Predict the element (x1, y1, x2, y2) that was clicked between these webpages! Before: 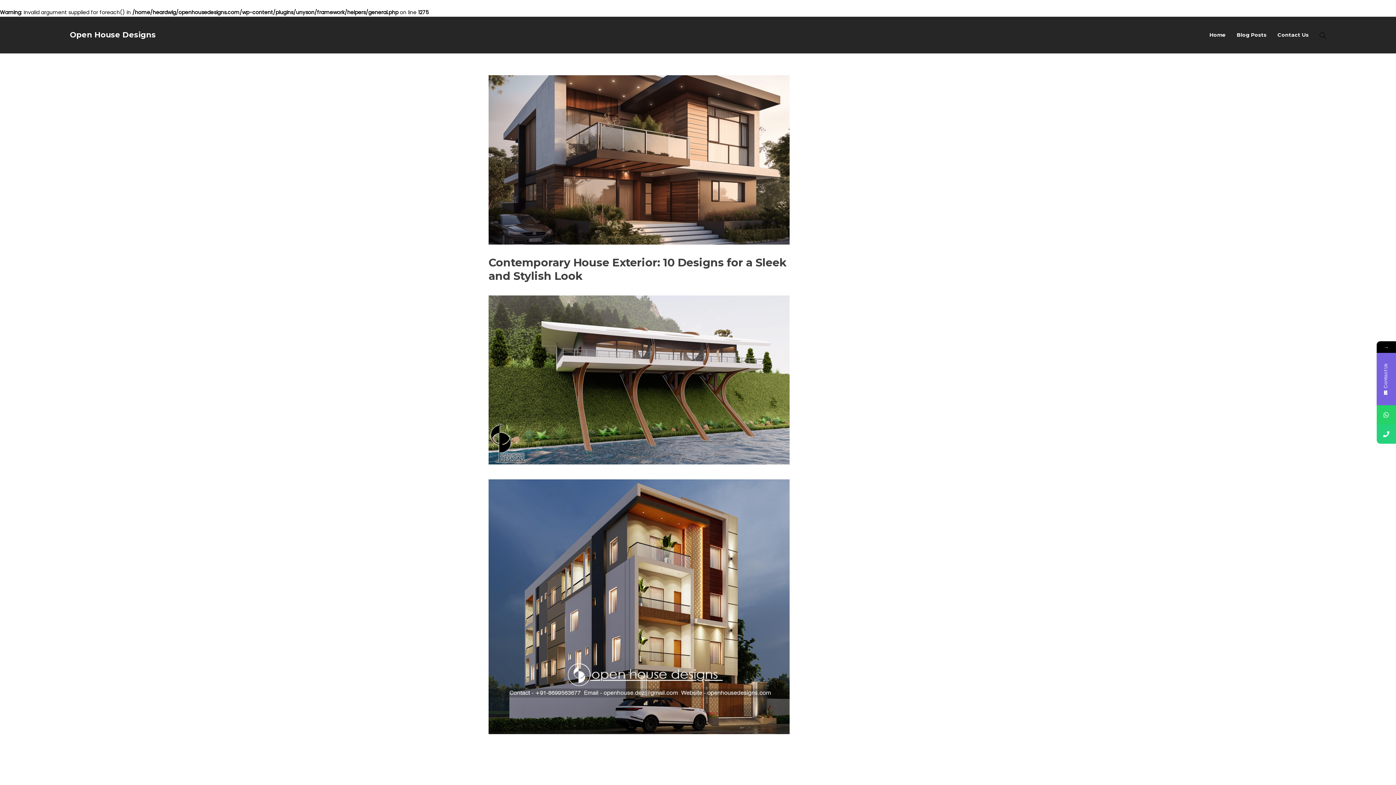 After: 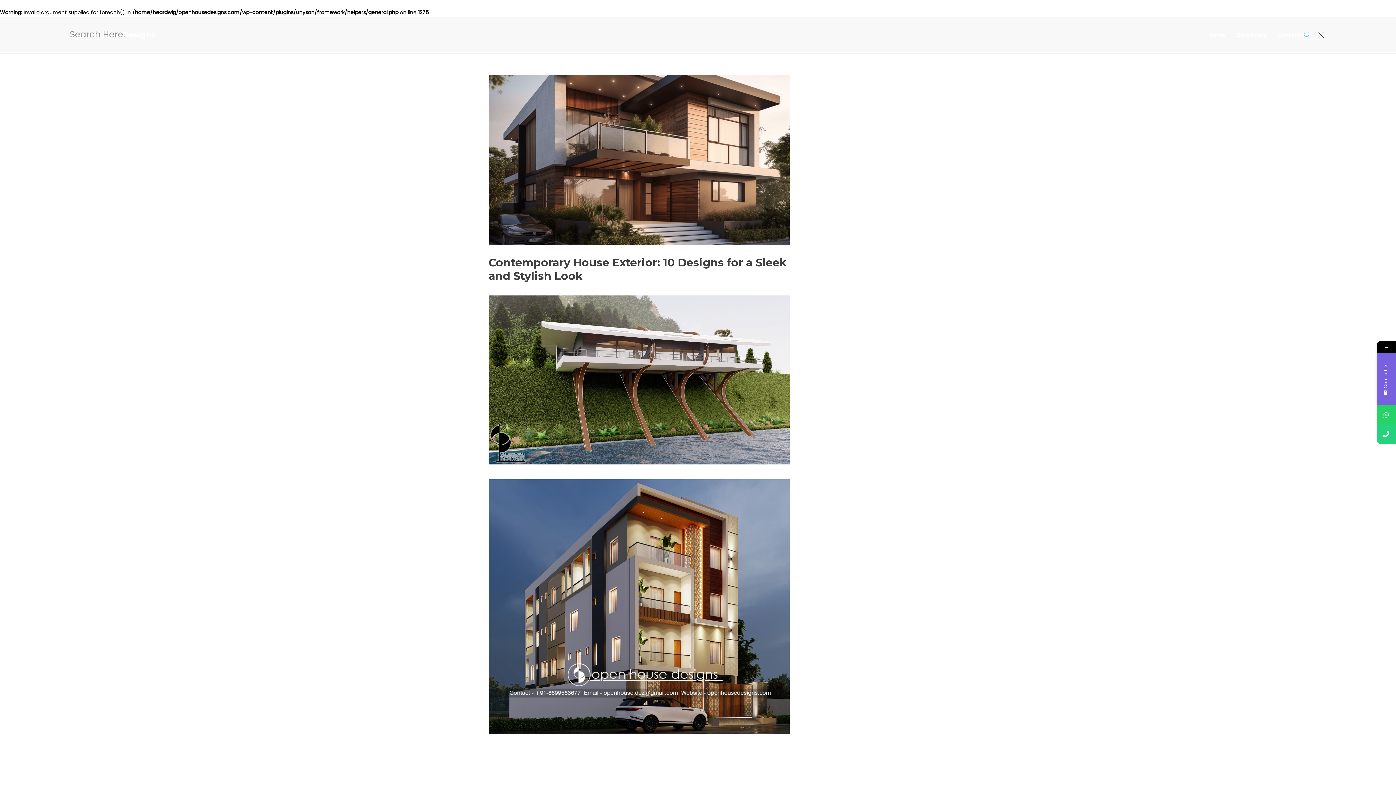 Action: bbox: (1320, 16, 1326, 53)